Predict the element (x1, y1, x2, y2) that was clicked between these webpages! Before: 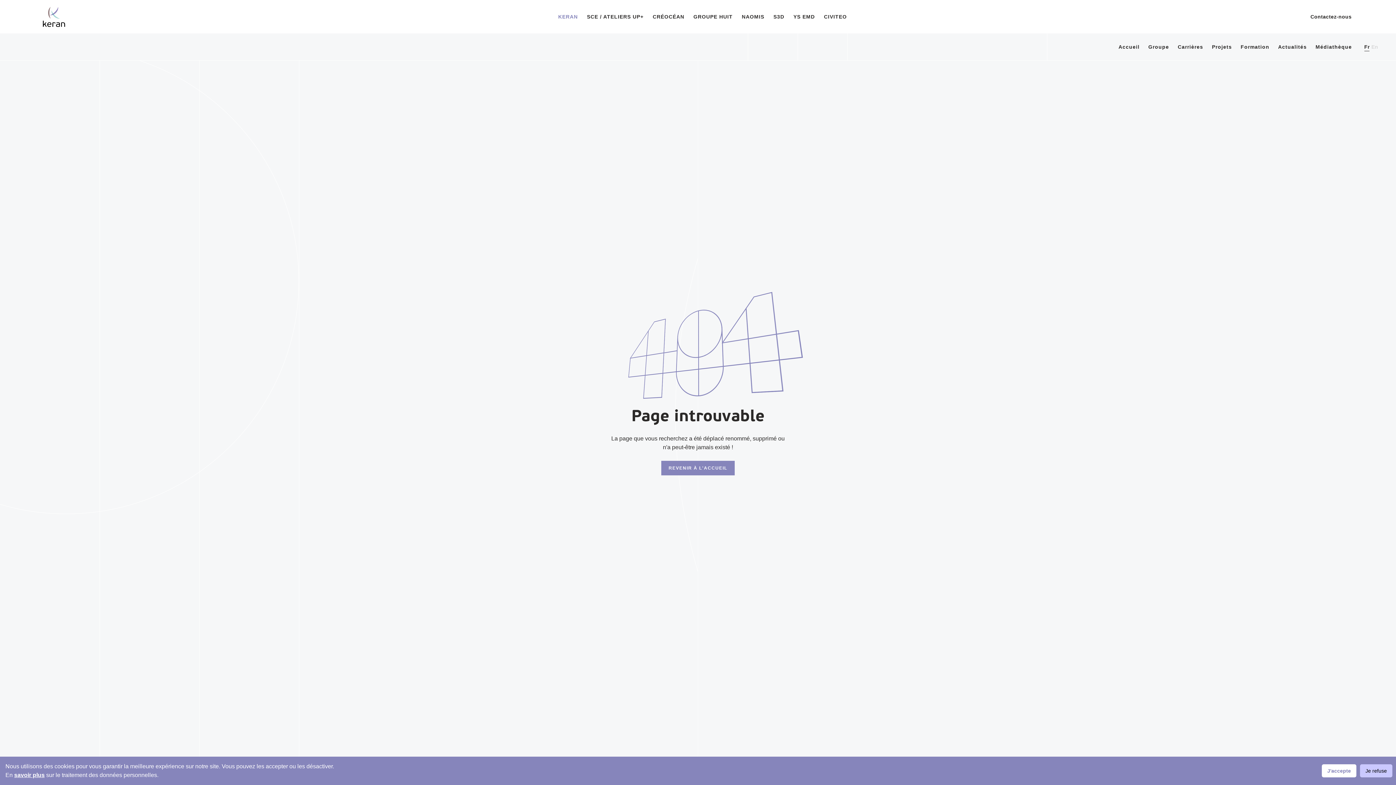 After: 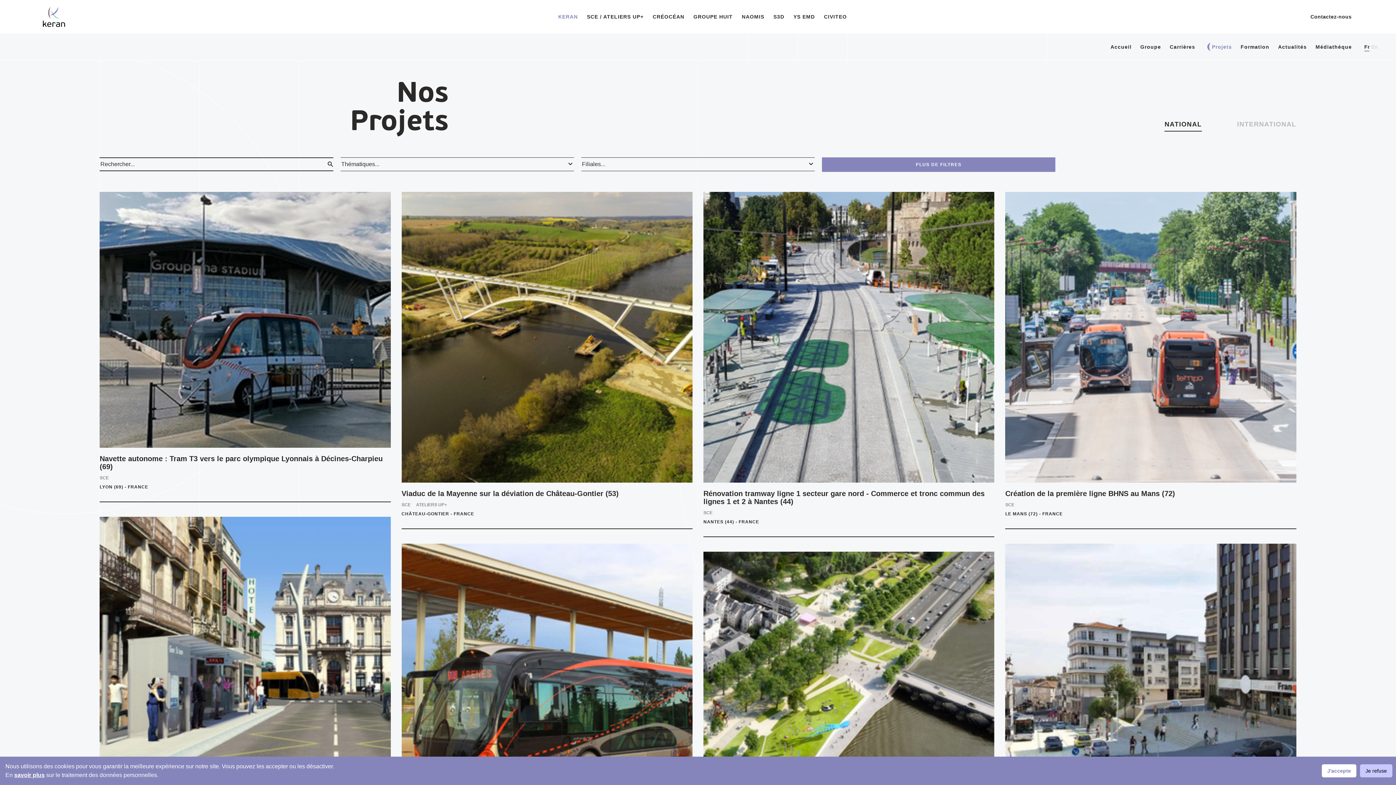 Action: label: Projets bbox: (1212, 44, 1232, 49)